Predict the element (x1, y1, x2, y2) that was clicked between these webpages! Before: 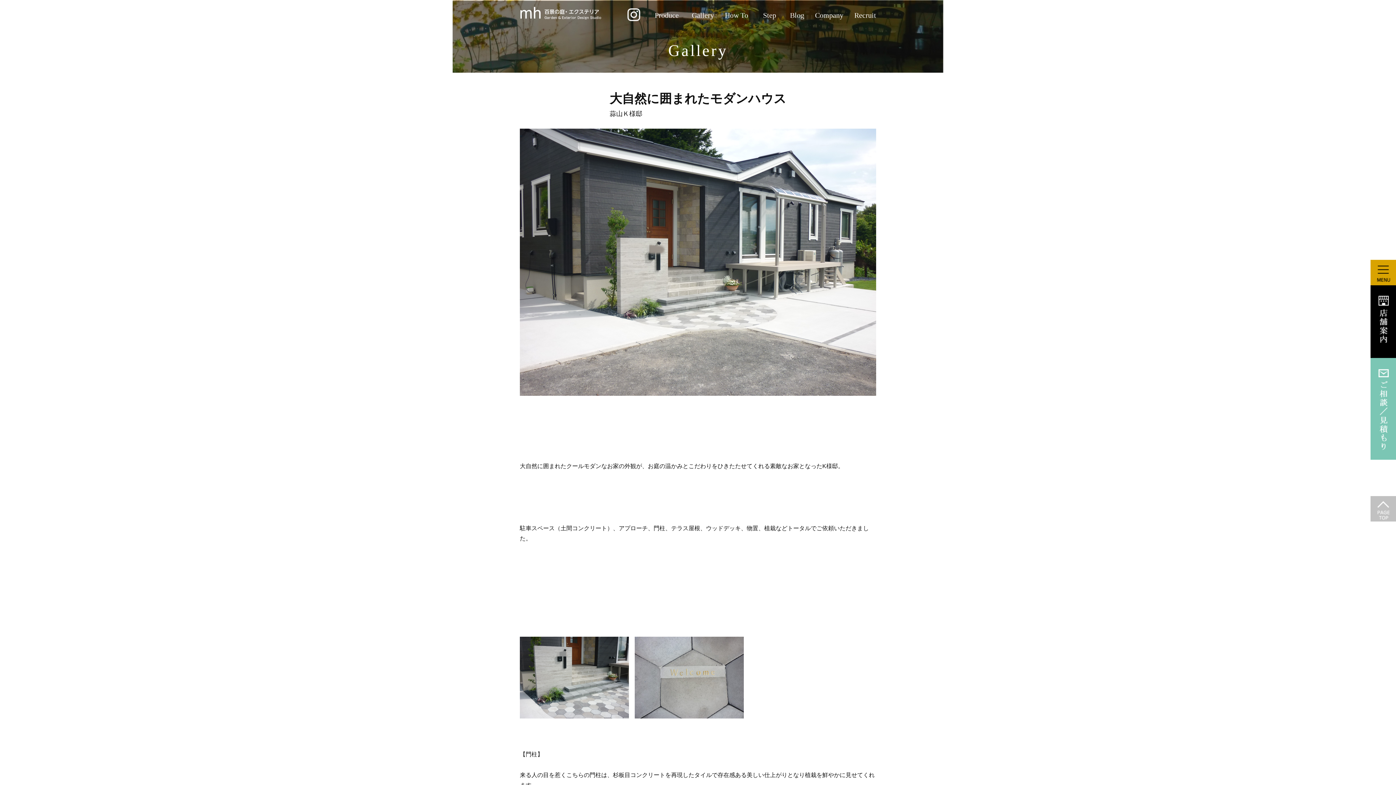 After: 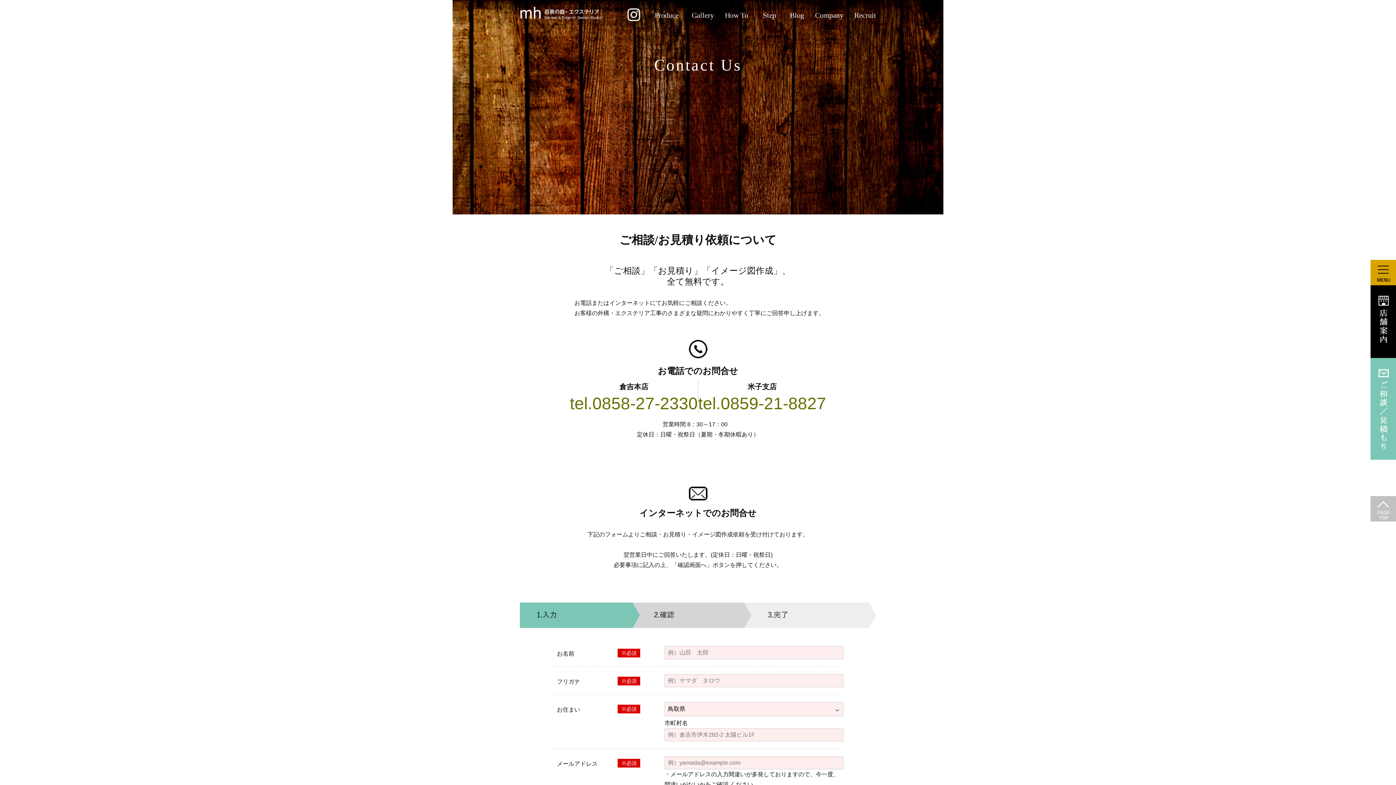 Action: bbox: (1370, 358, 1396, 460) label: ご相談/見積もり